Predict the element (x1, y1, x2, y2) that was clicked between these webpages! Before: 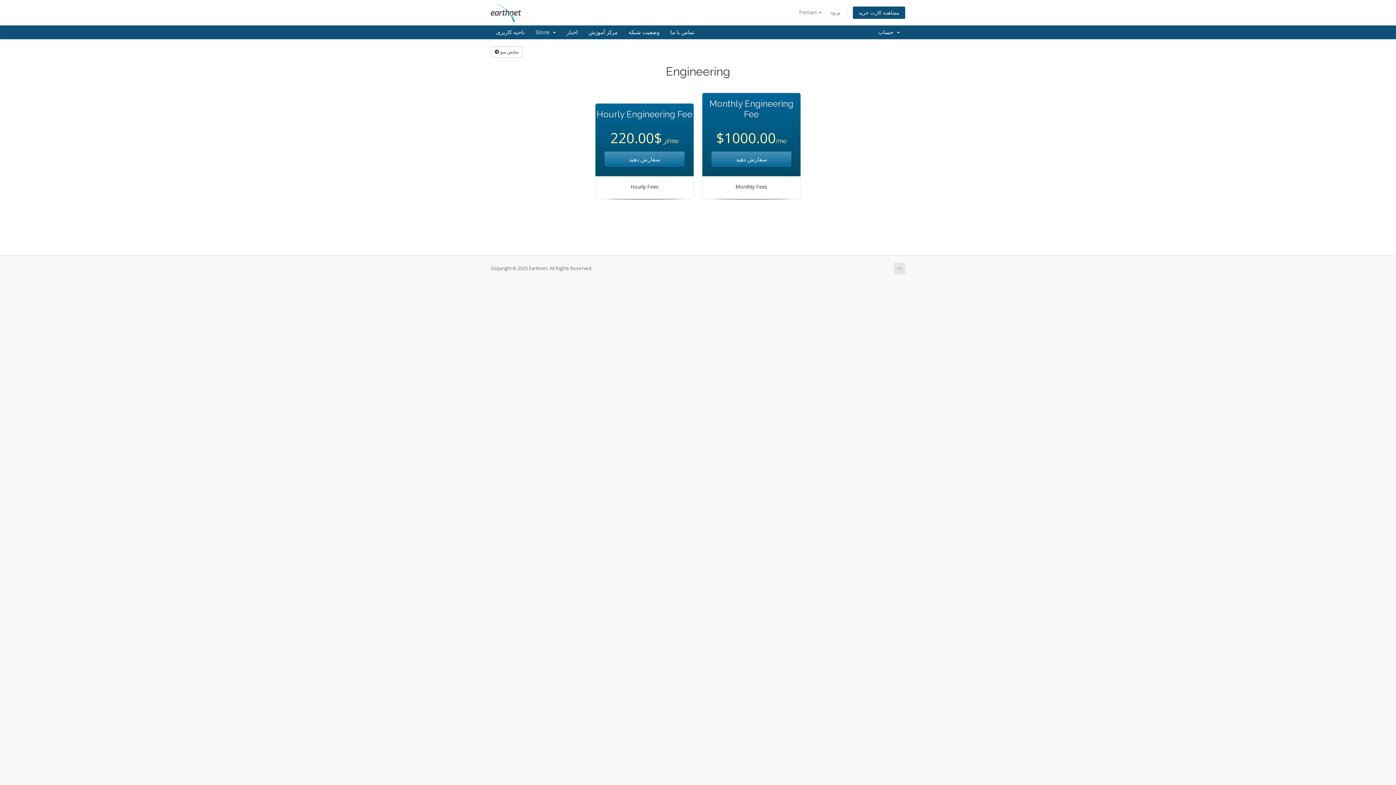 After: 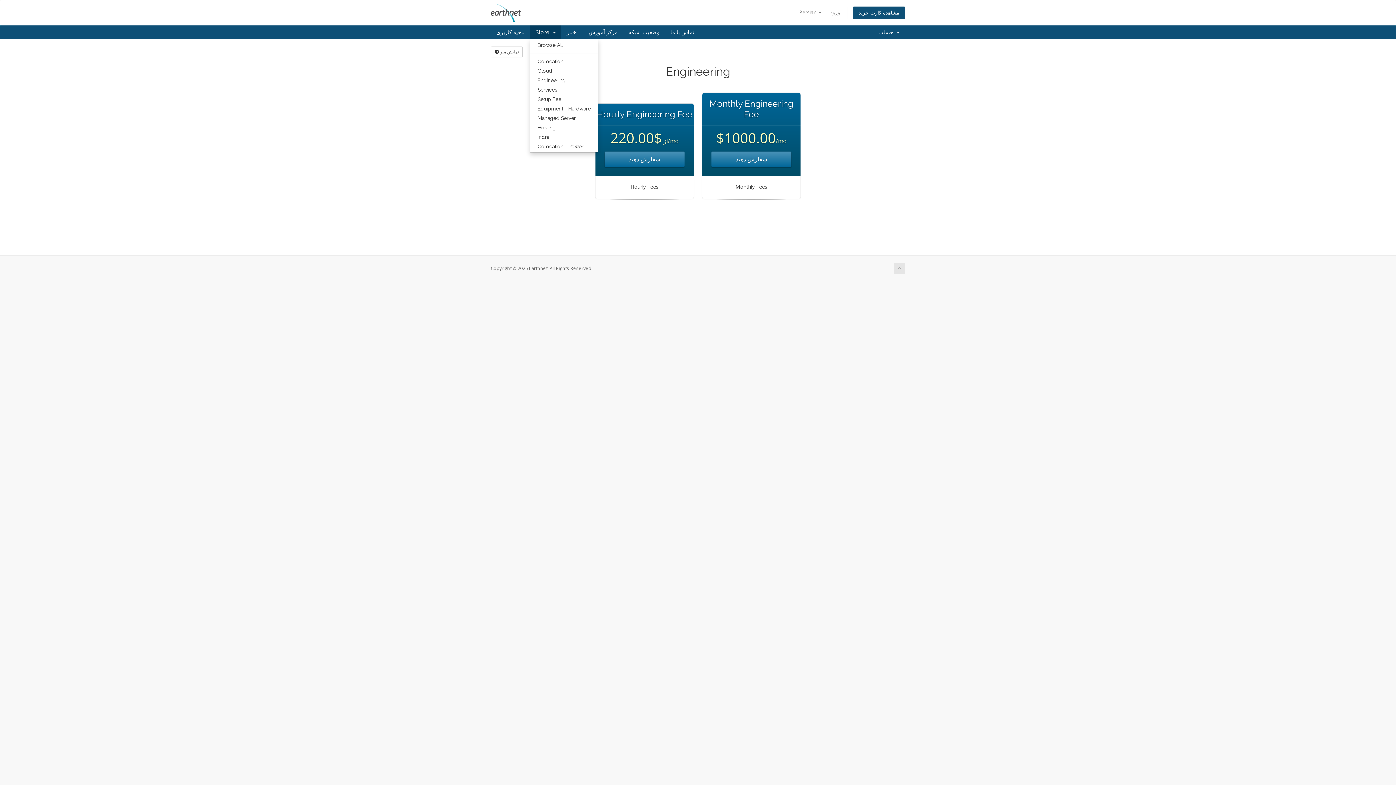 Action: bbox: (530, 25, 561, 39) label: Store  